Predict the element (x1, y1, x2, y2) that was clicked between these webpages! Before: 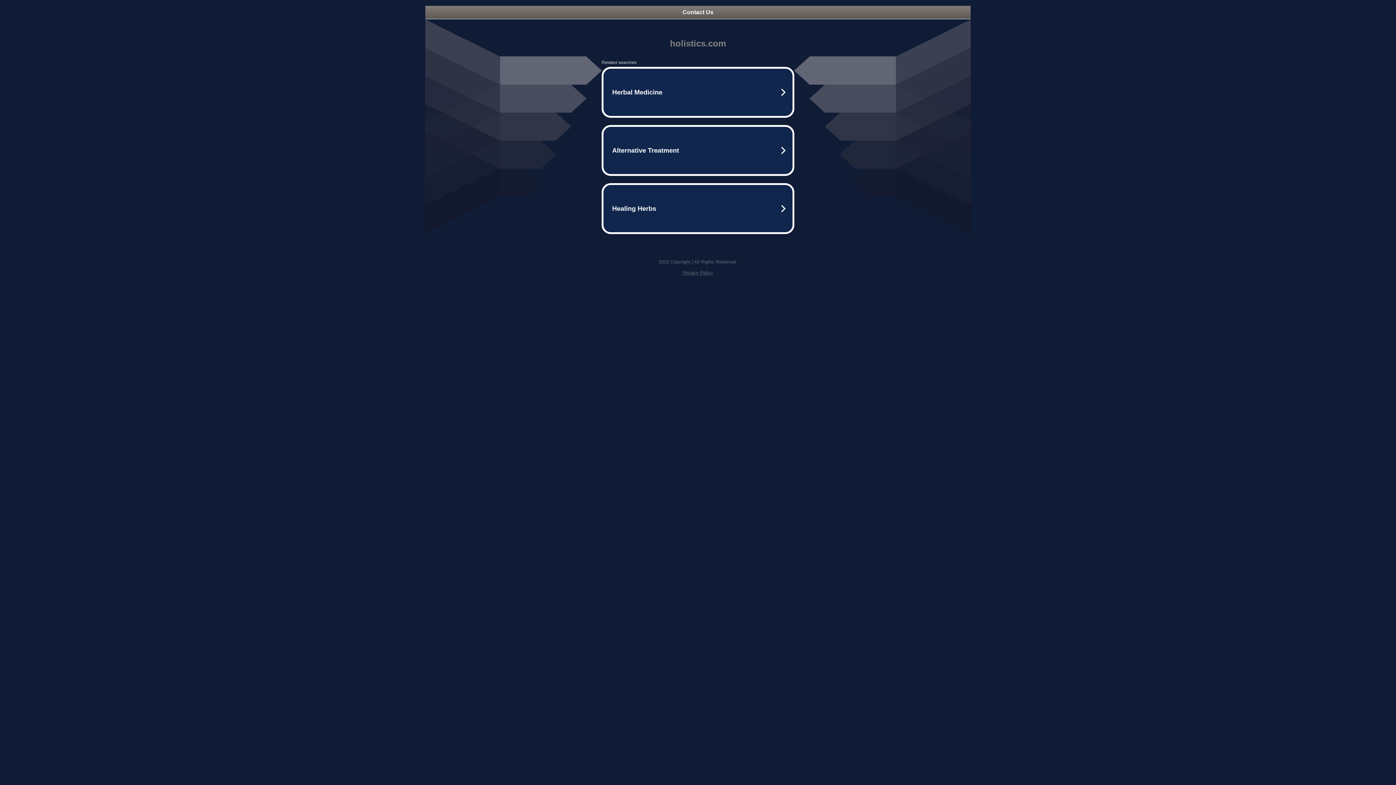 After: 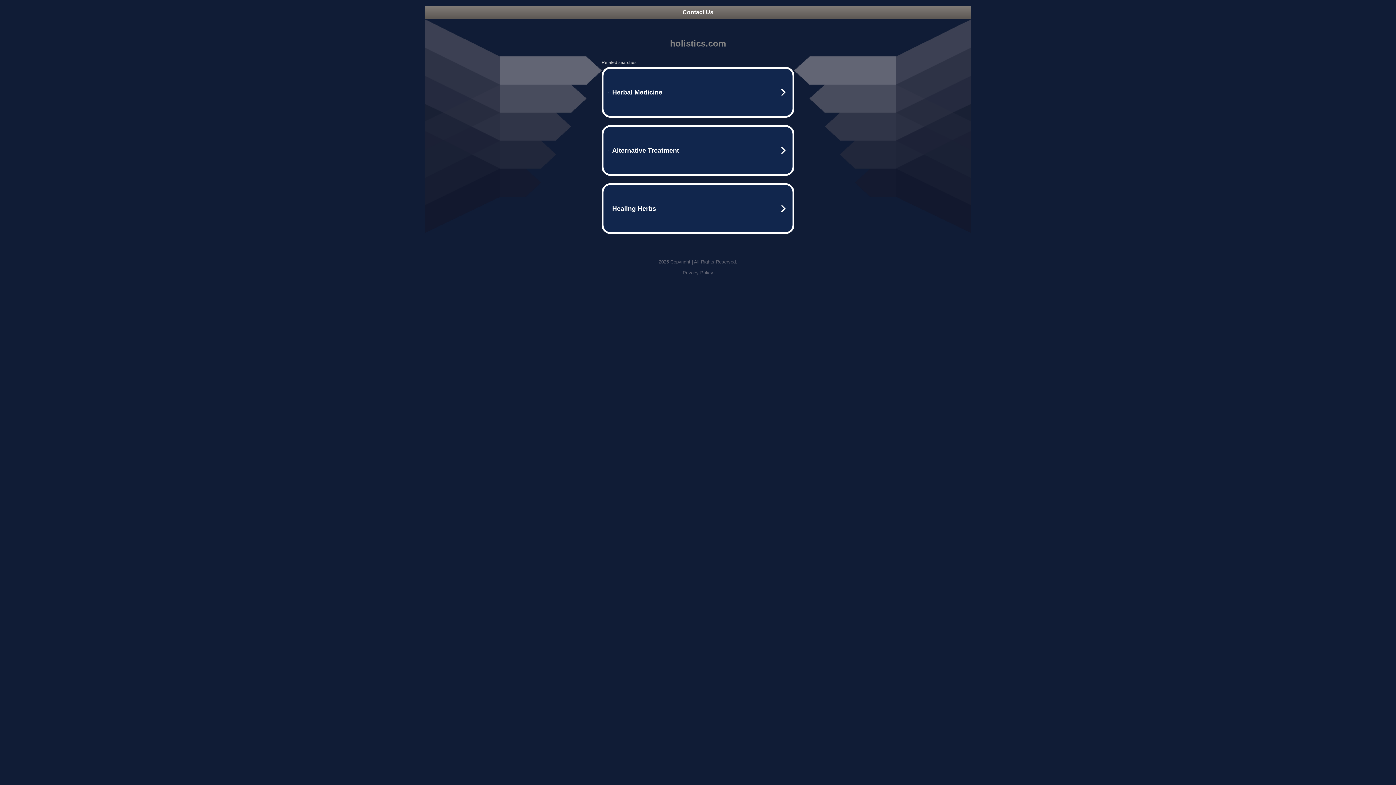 Action: label: Contact Us bbox: (425, 5, 970, 18)